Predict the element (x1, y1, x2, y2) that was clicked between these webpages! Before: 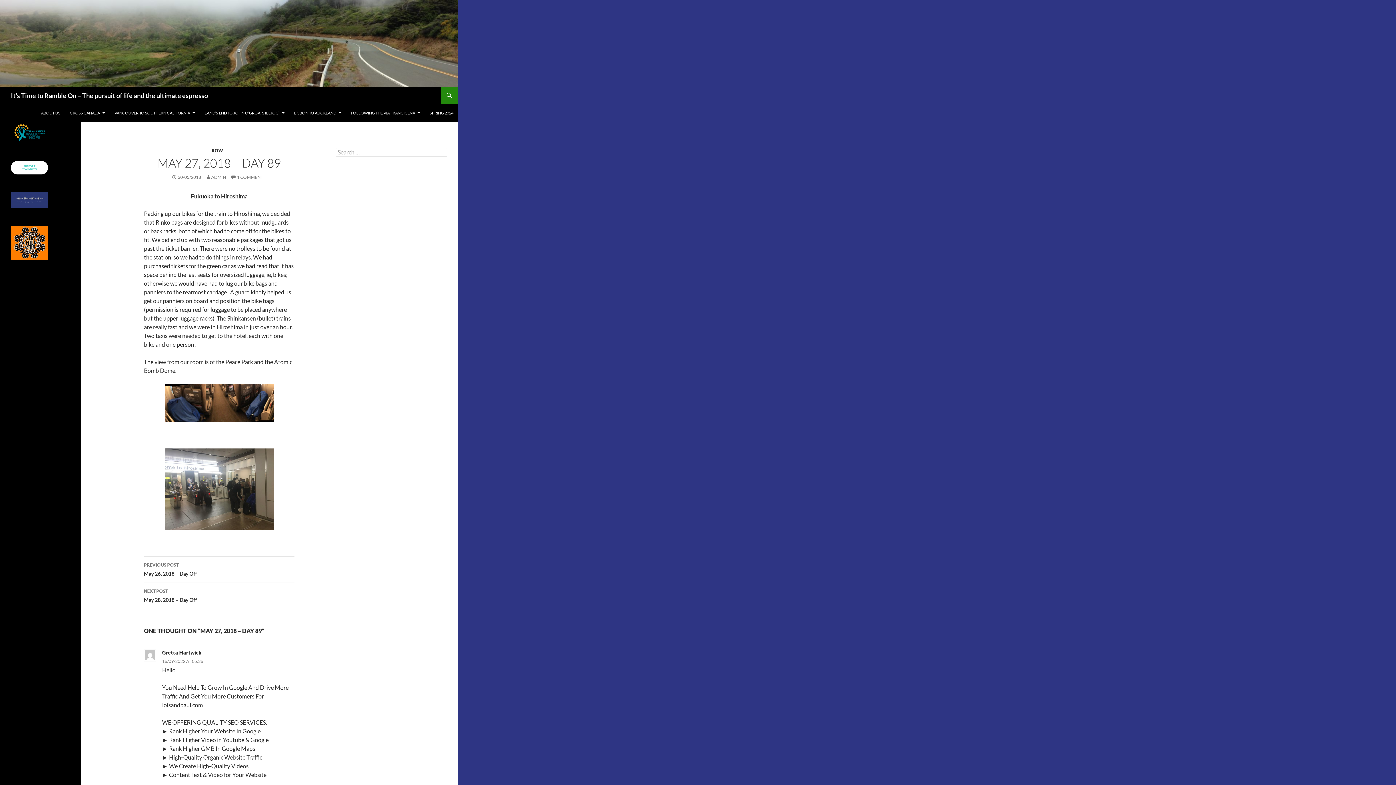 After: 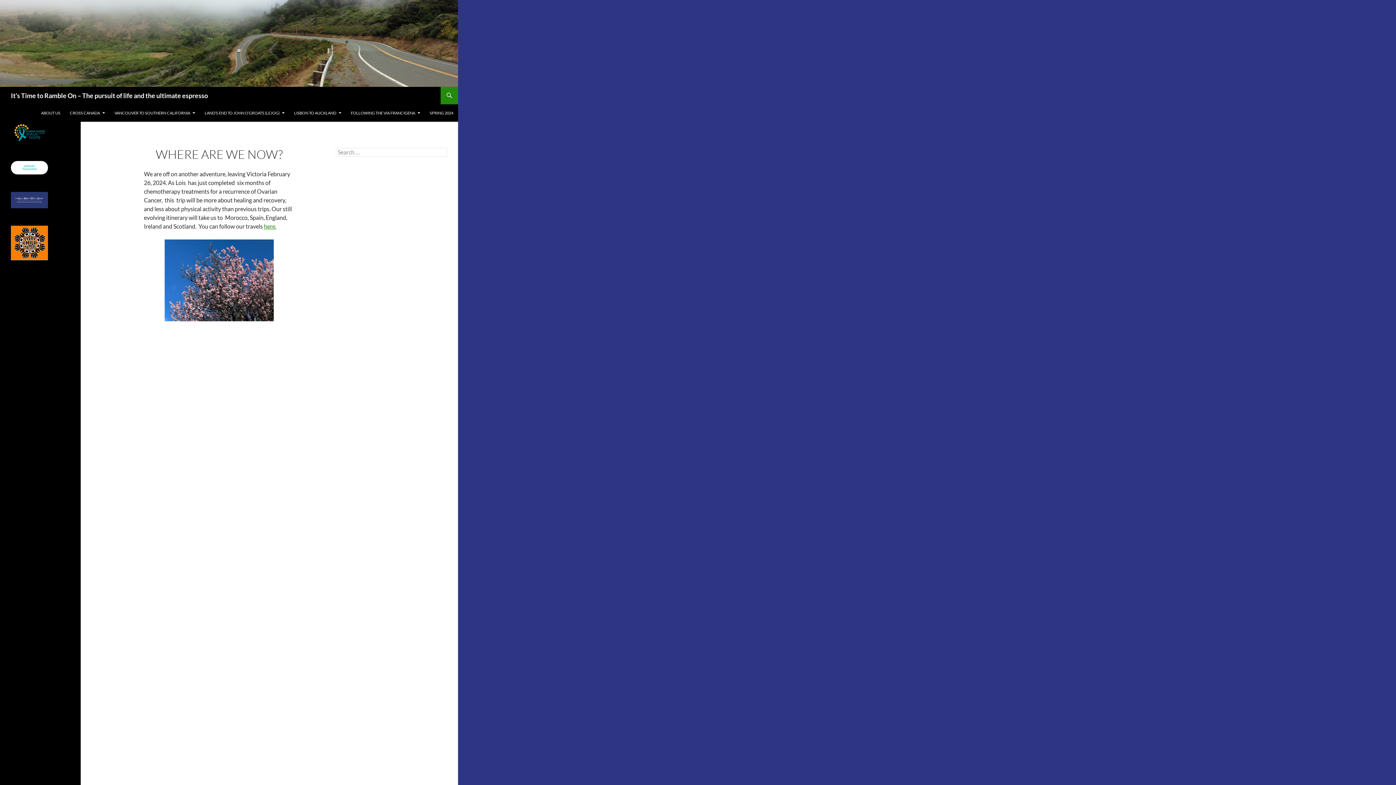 Action: bbox: (0, 39, 458, 46)